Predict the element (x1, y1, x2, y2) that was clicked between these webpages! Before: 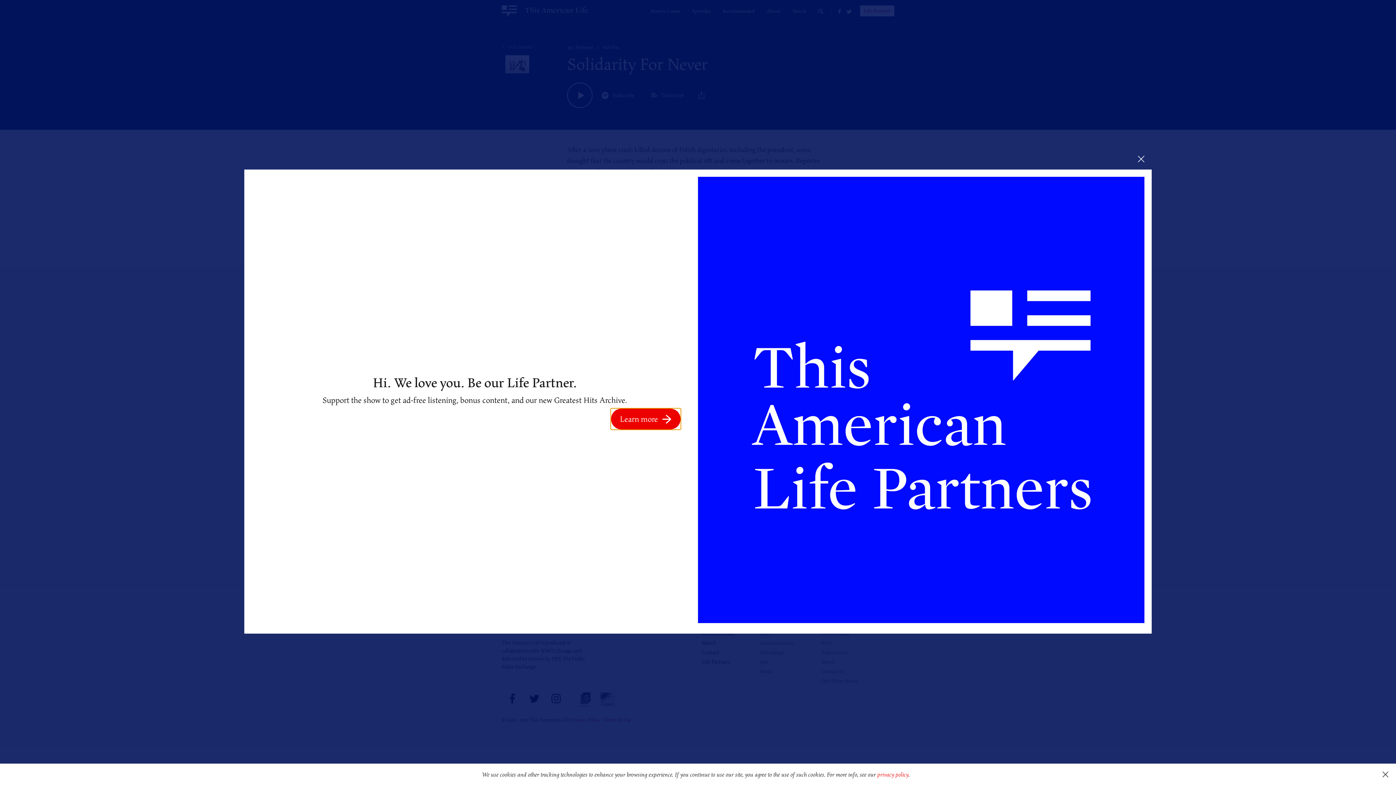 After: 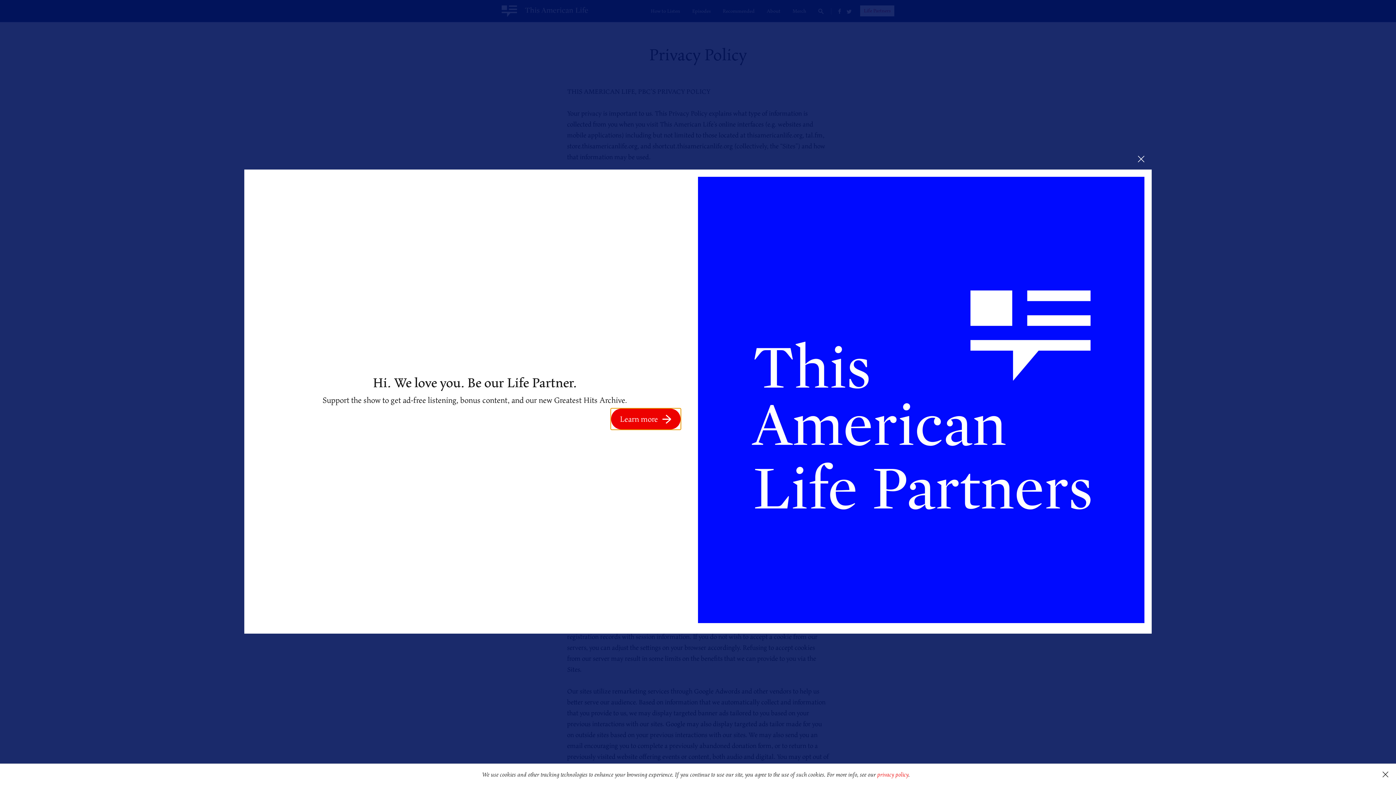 Action: label: privacy policy bbox: (877, 770, 908, 779)